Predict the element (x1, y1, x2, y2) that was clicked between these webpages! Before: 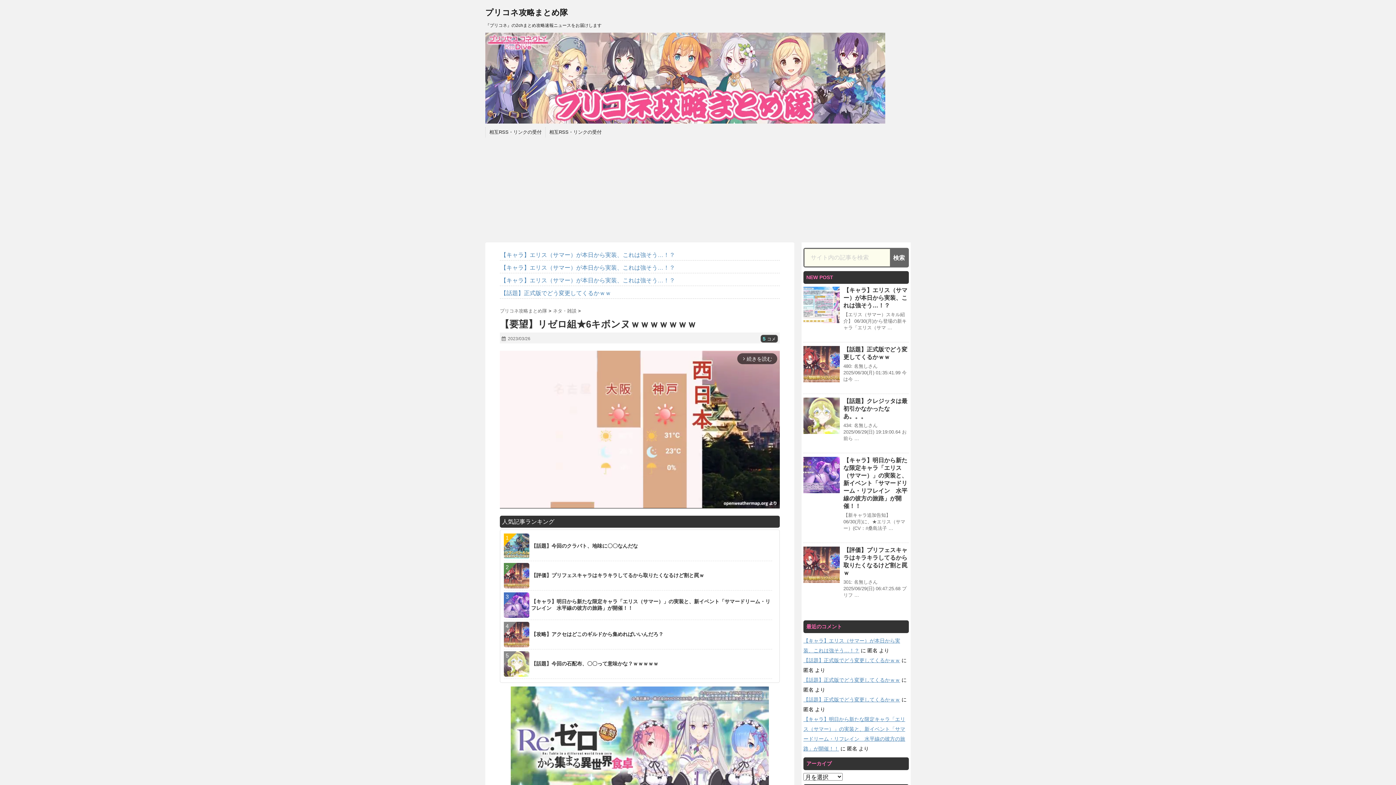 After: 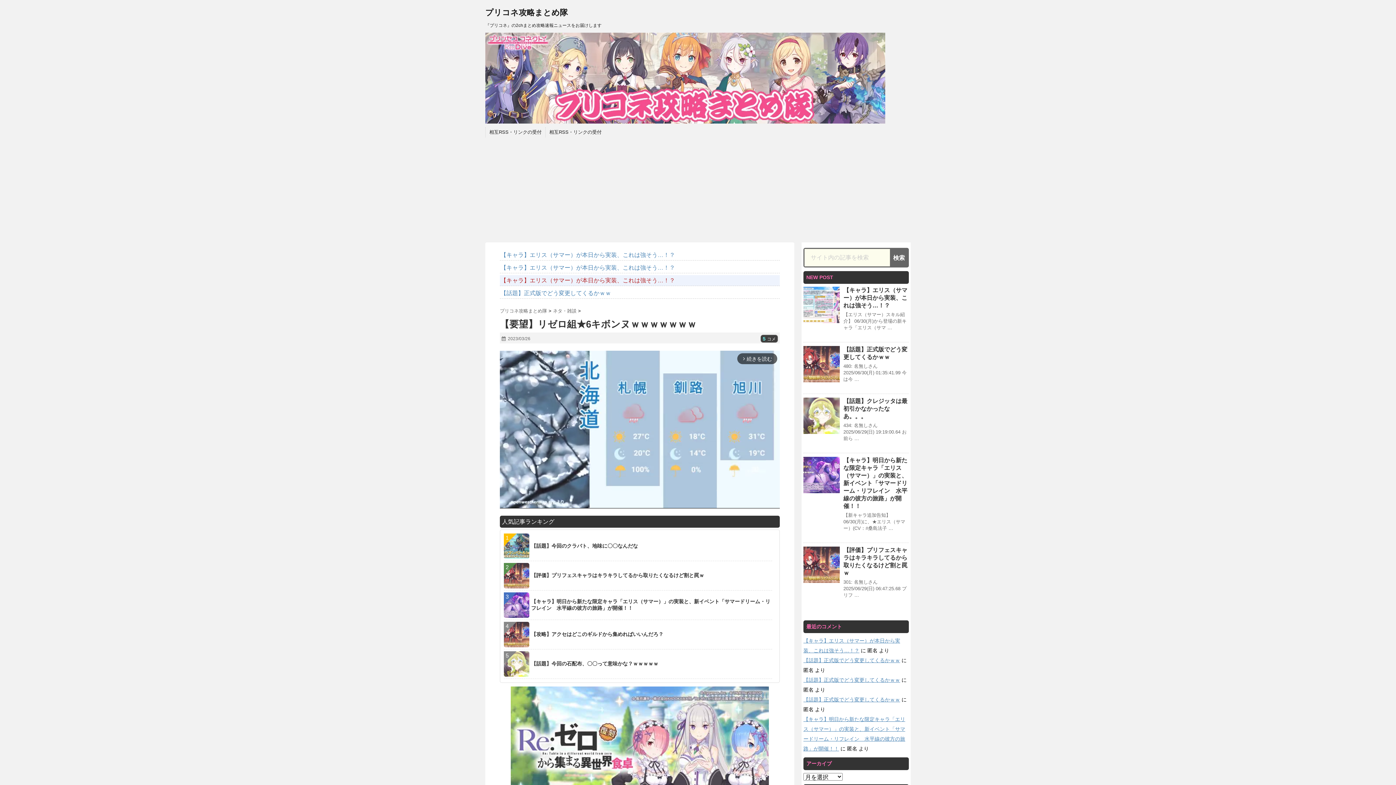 Action: bbox: (500, 275, 780, 286) label: 【キャラ】エリス（サマー）が本日から実装、これは強そう…！？